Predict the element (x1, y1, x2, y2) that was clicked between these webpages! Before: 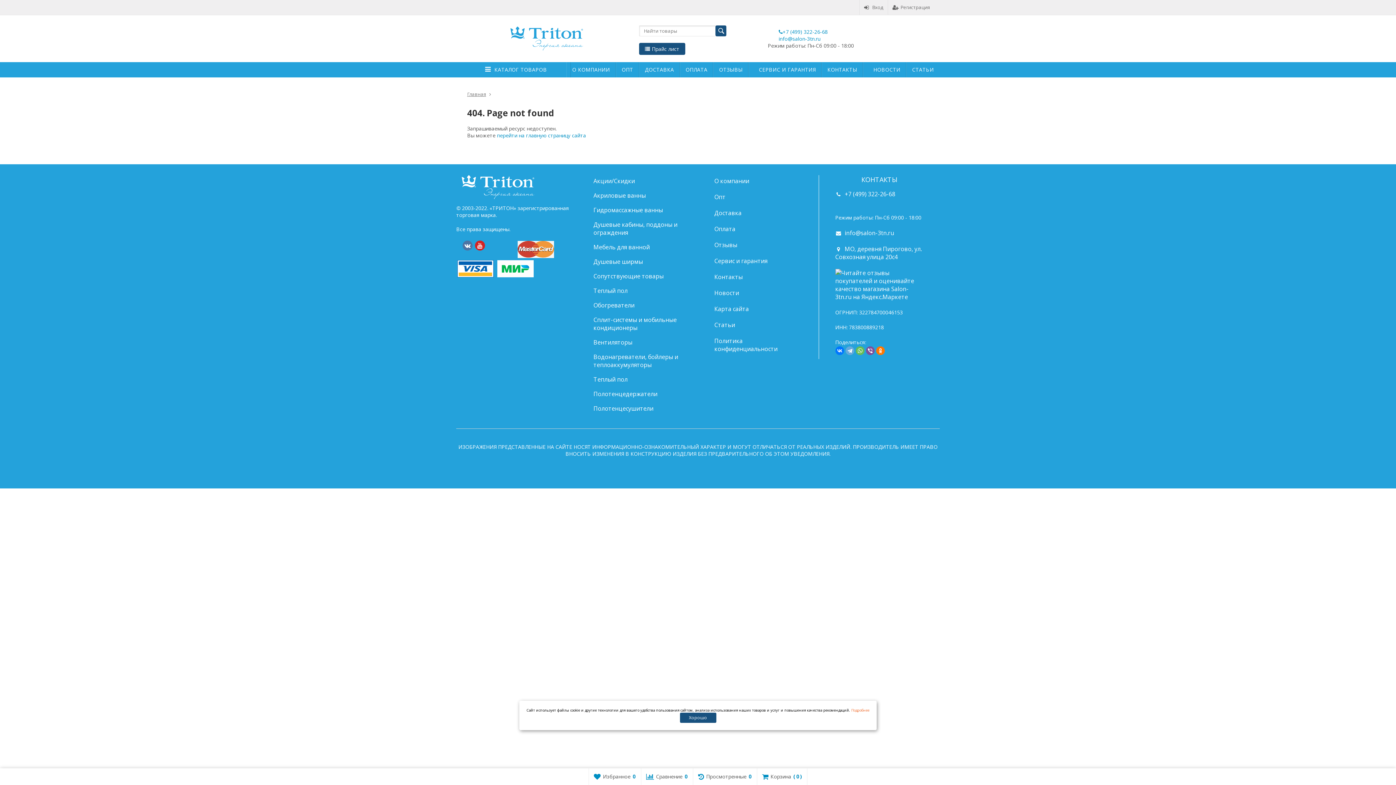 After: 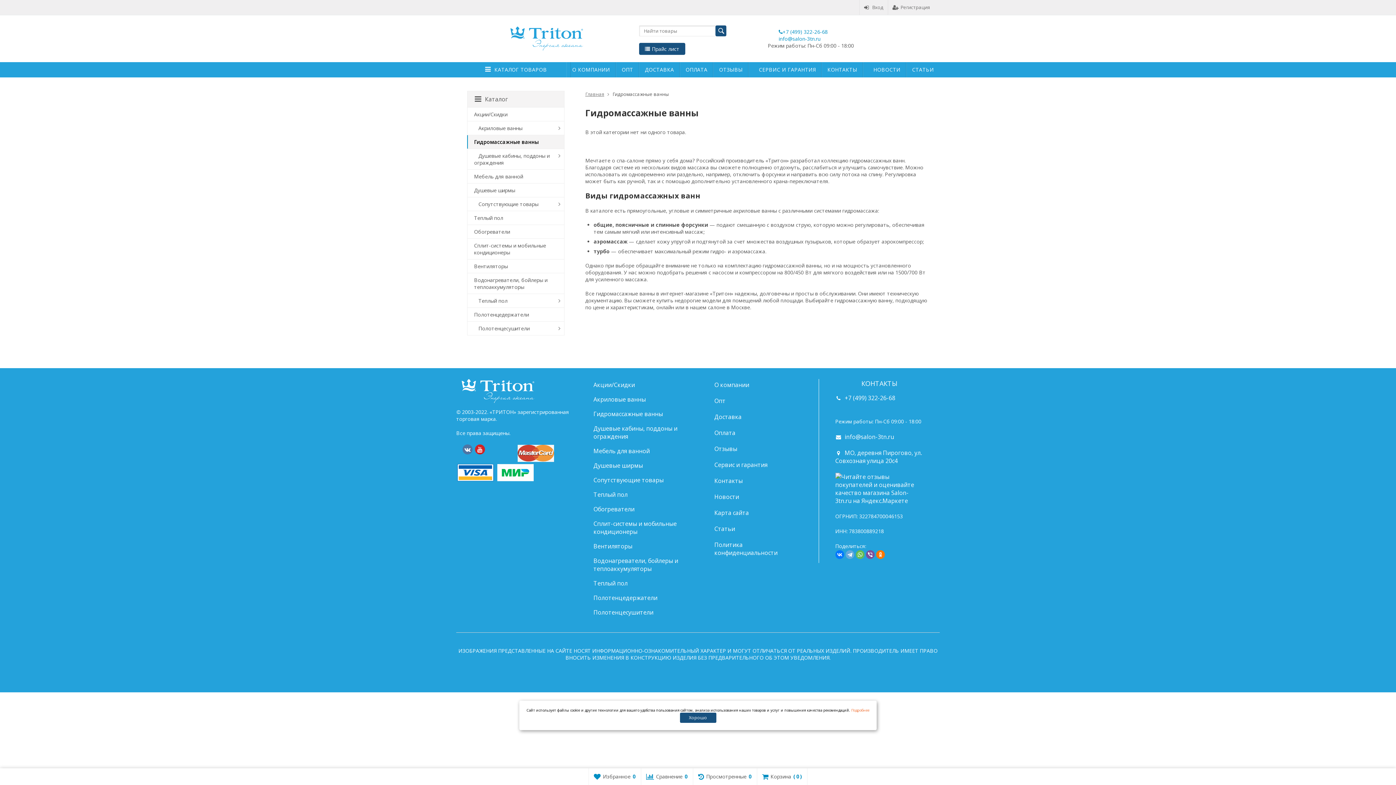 Action: label: Гидромассажные ванны bbox: (593, 206, 663, 214)